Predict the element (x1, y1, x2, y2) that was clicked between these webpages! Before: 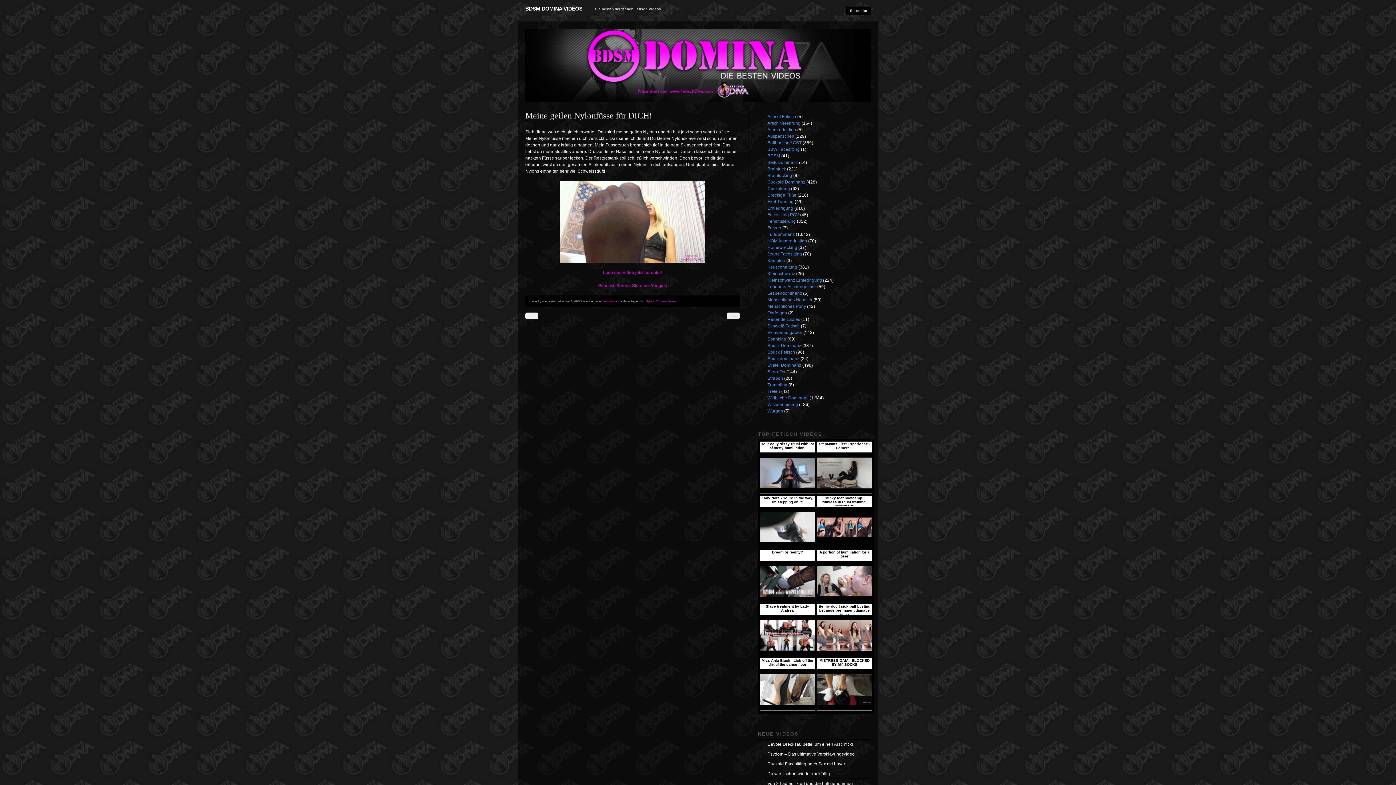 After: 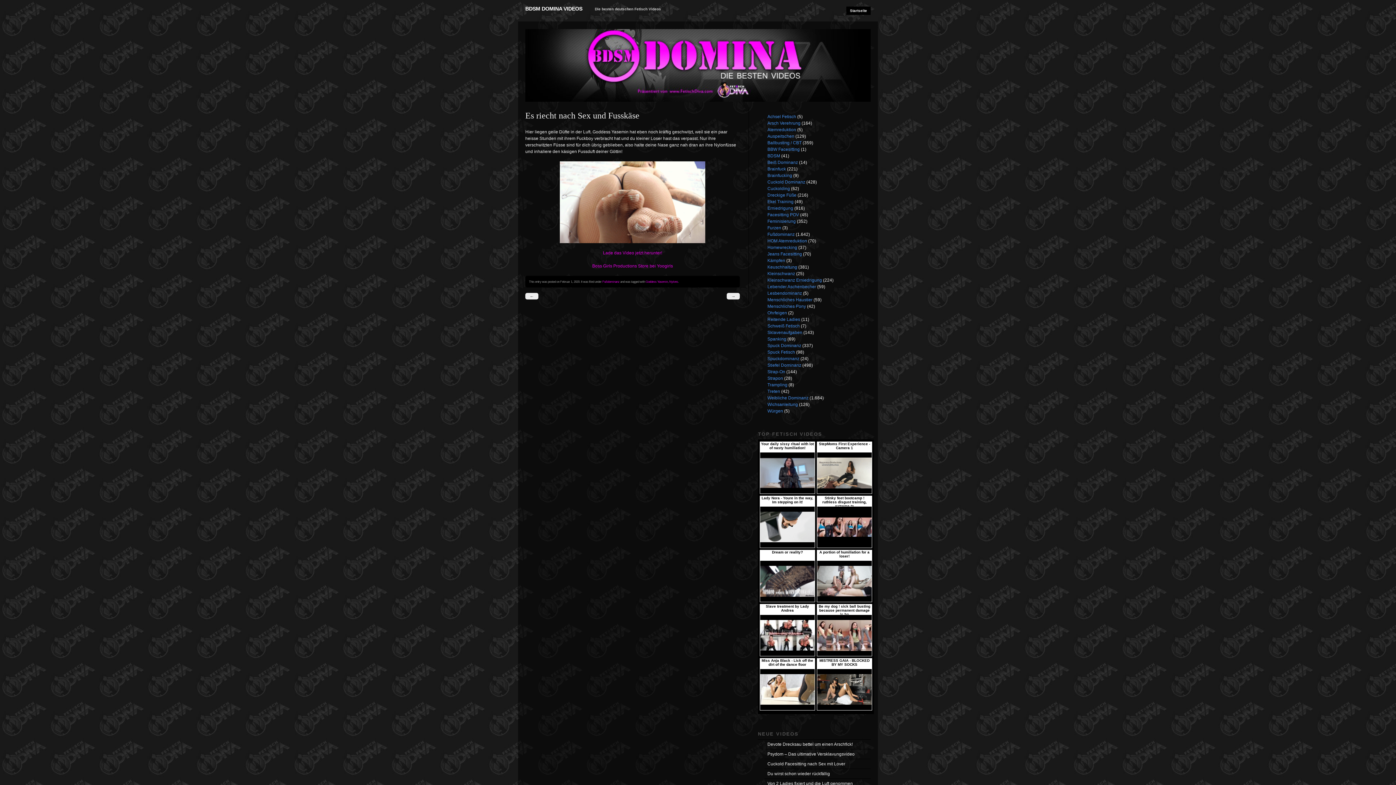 Action: bbox: (726, 312, 740, 319) label: →